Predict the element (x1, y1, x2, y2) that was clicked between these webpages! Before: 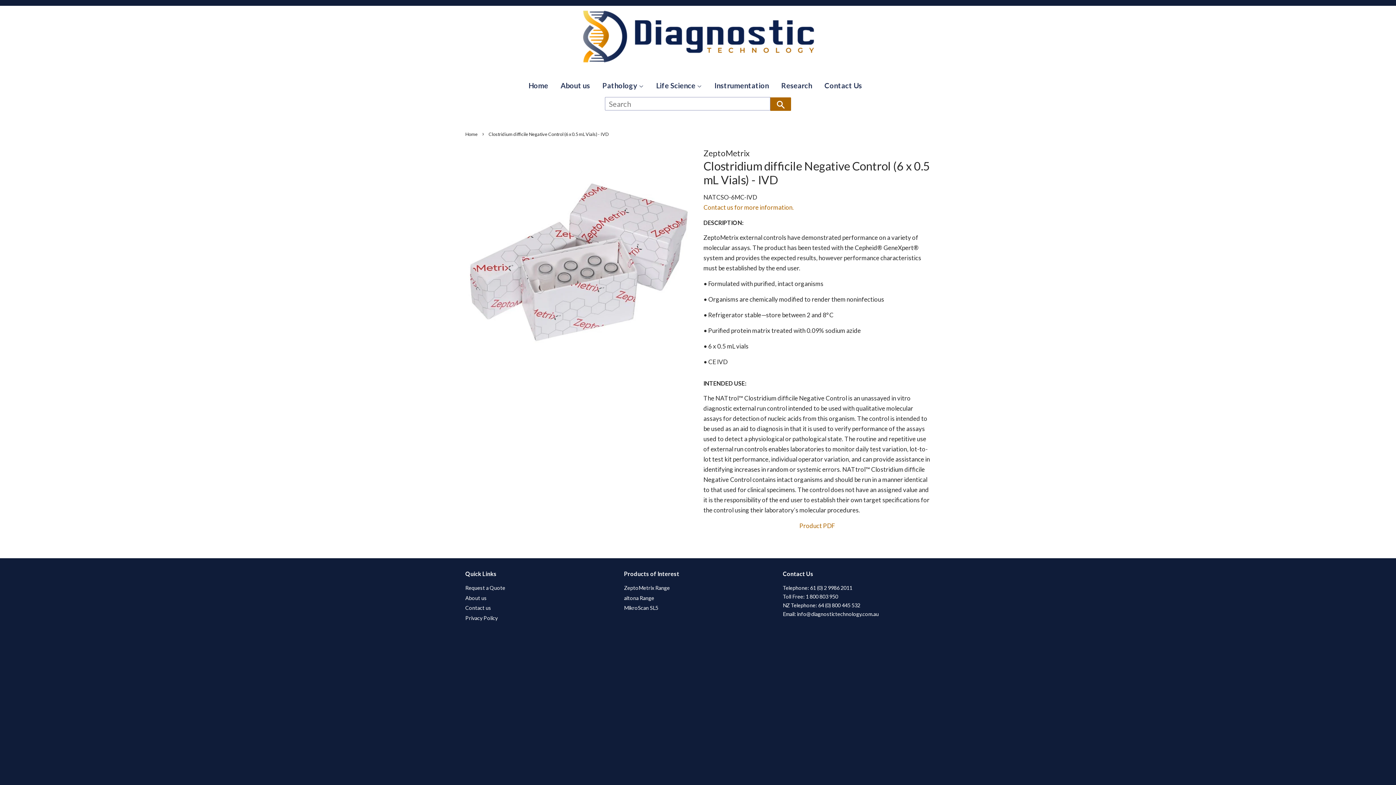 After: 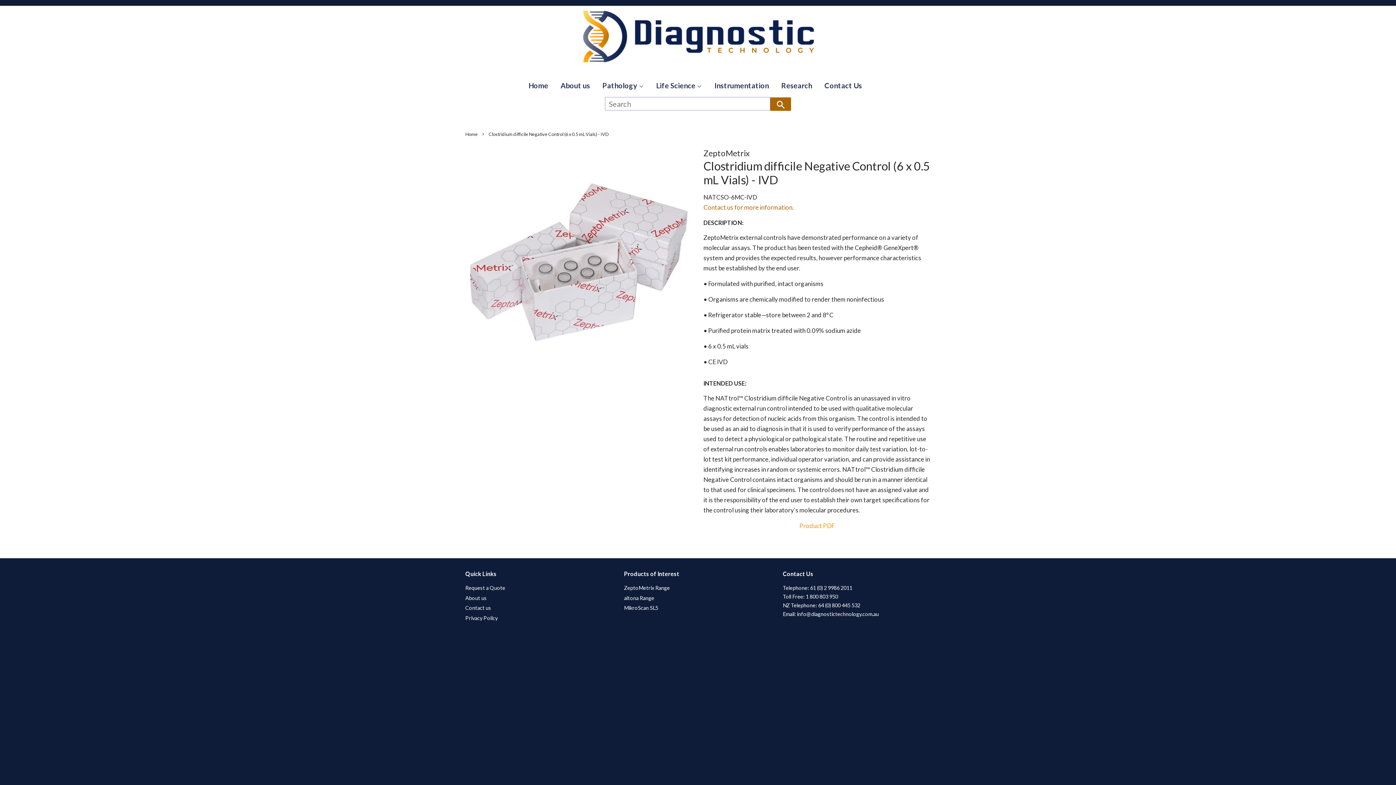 Action: bbox: (799, 522, 834, 529) label: Product PDF